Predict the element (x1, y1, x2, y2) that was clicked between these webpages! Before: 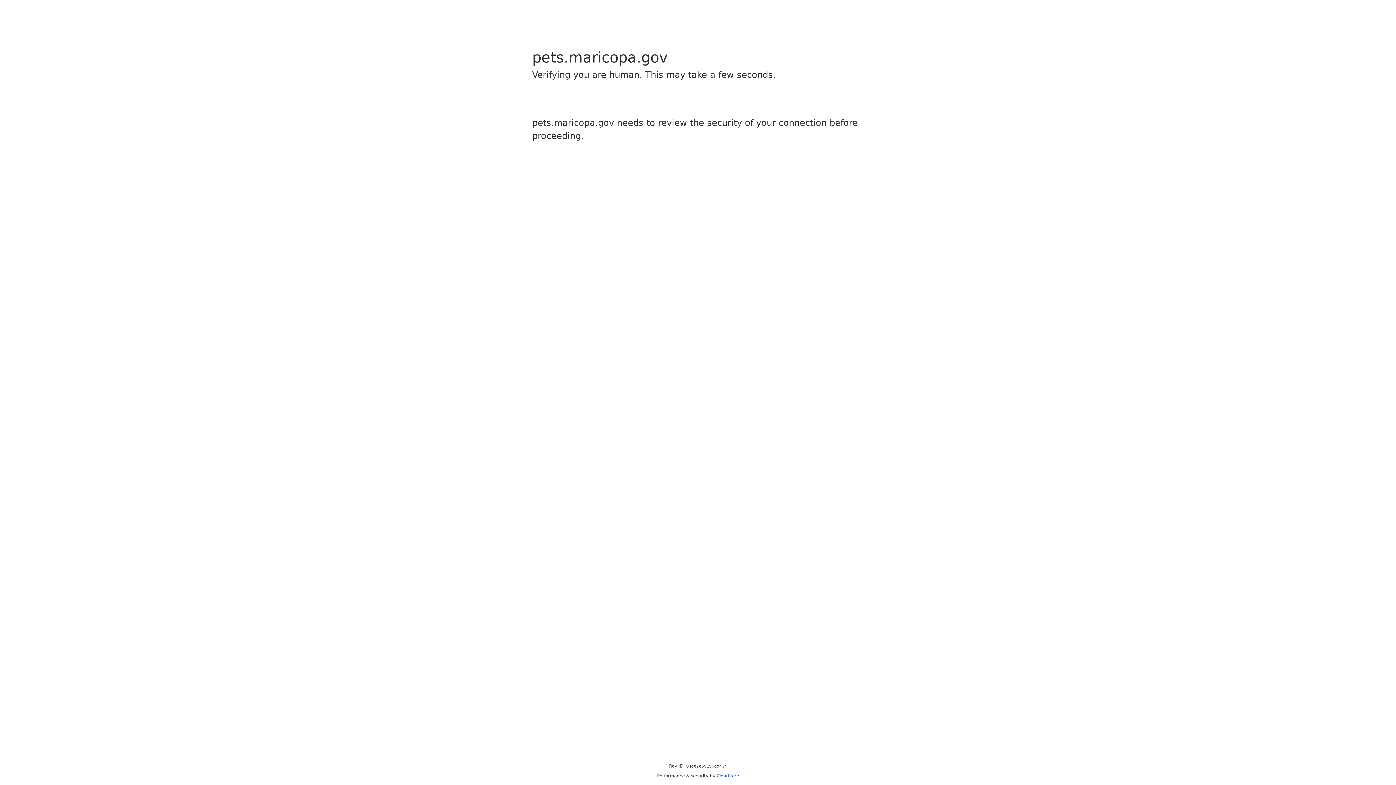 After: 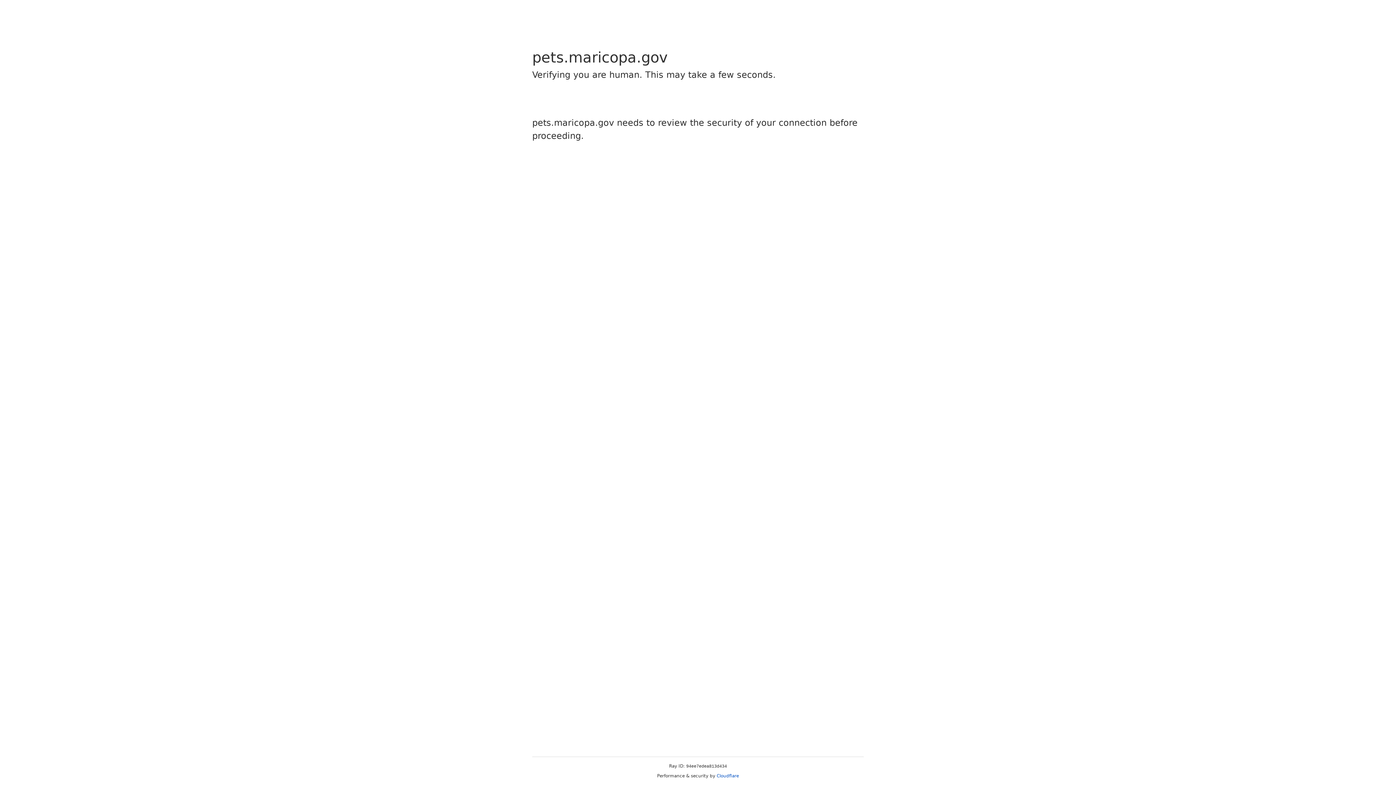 Action: bbox: (716, 773, 739, 778) label: Cloudflare